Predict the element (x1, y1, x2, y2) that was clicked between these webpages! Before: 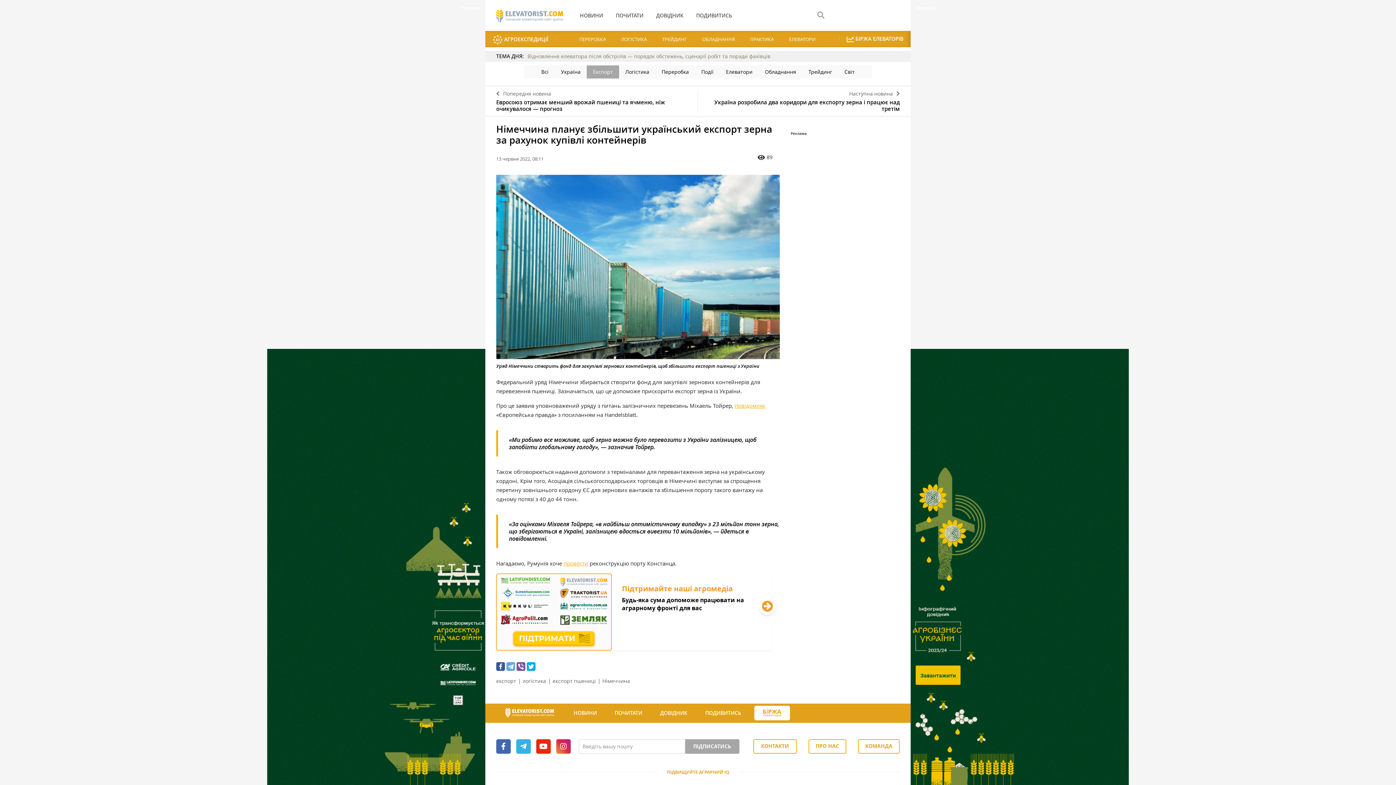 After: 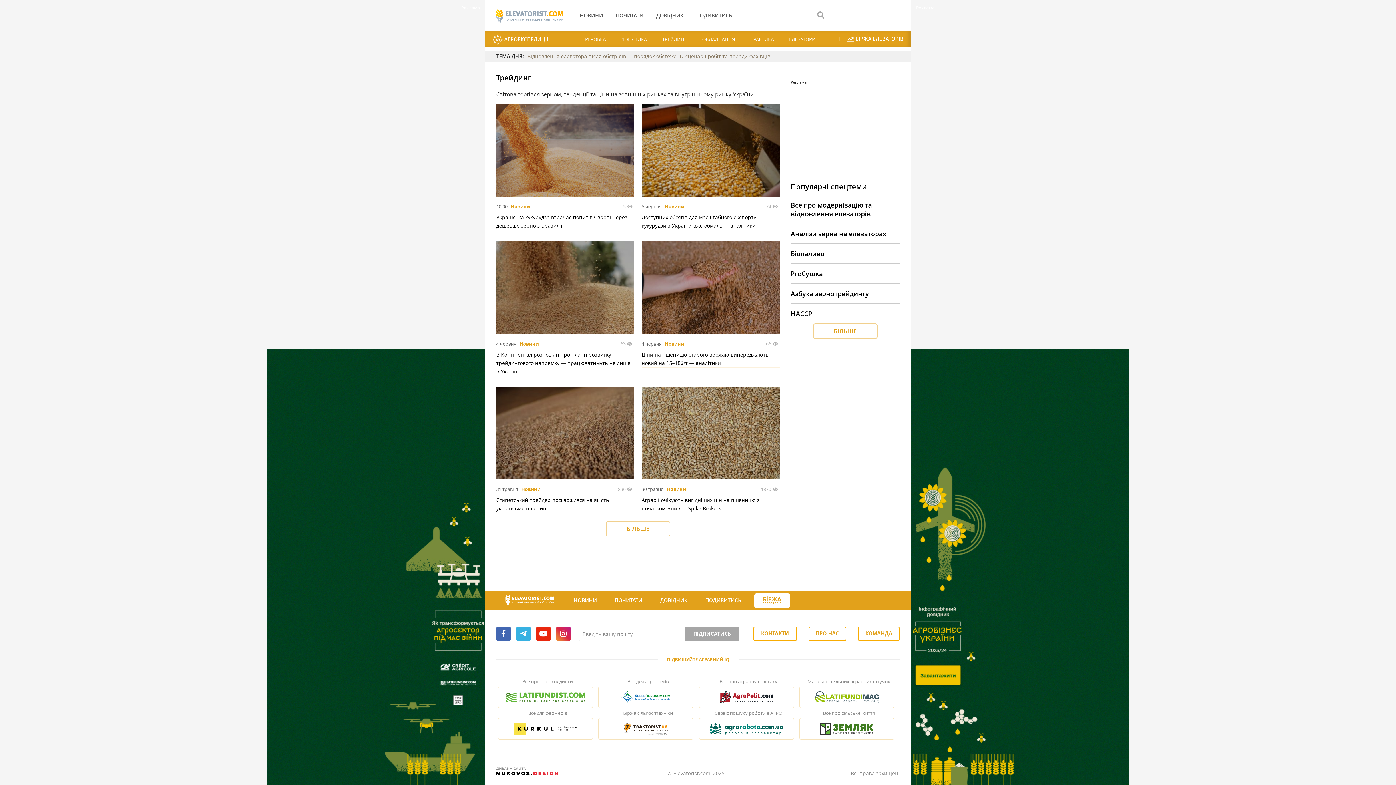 Action: label: ТРЕЙДИНГ bbox: (655, 30, 694, 47)